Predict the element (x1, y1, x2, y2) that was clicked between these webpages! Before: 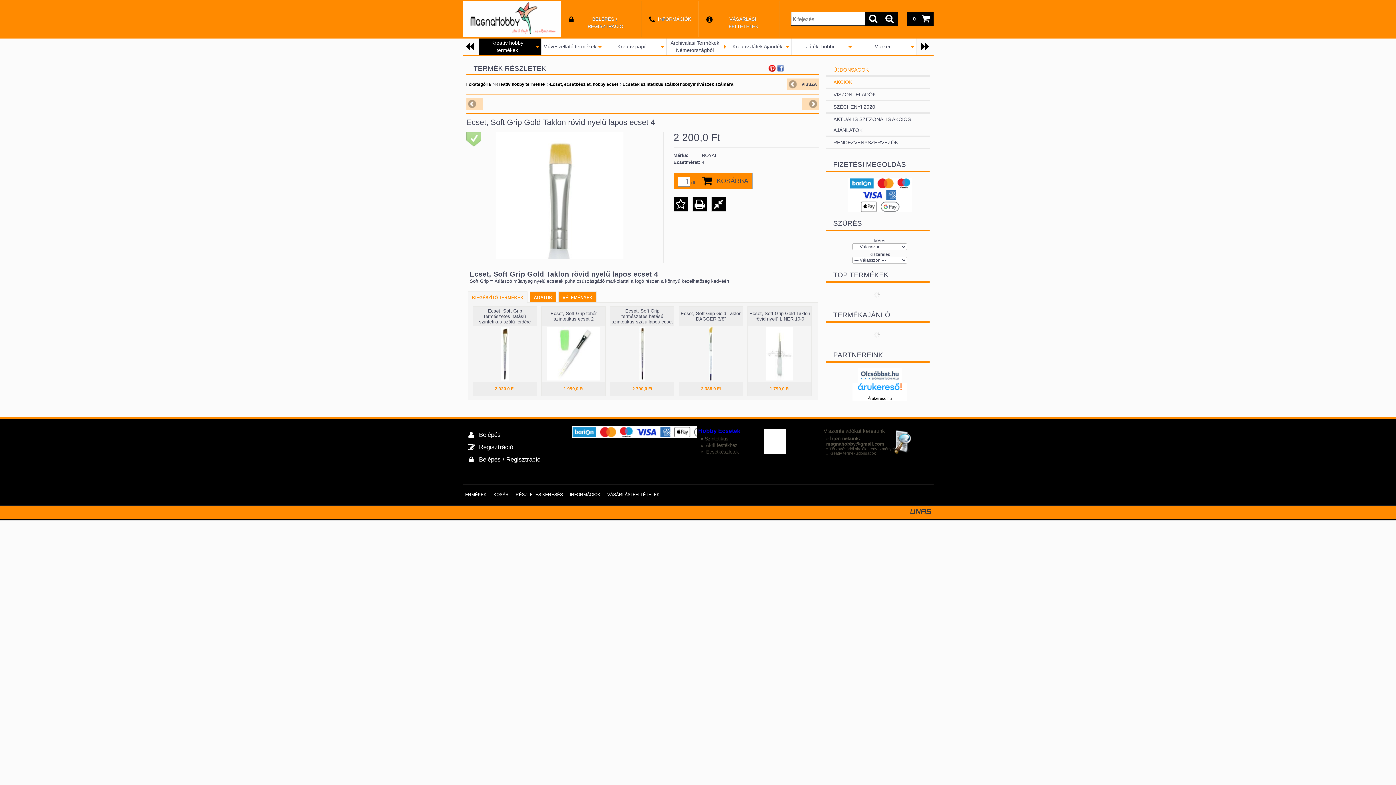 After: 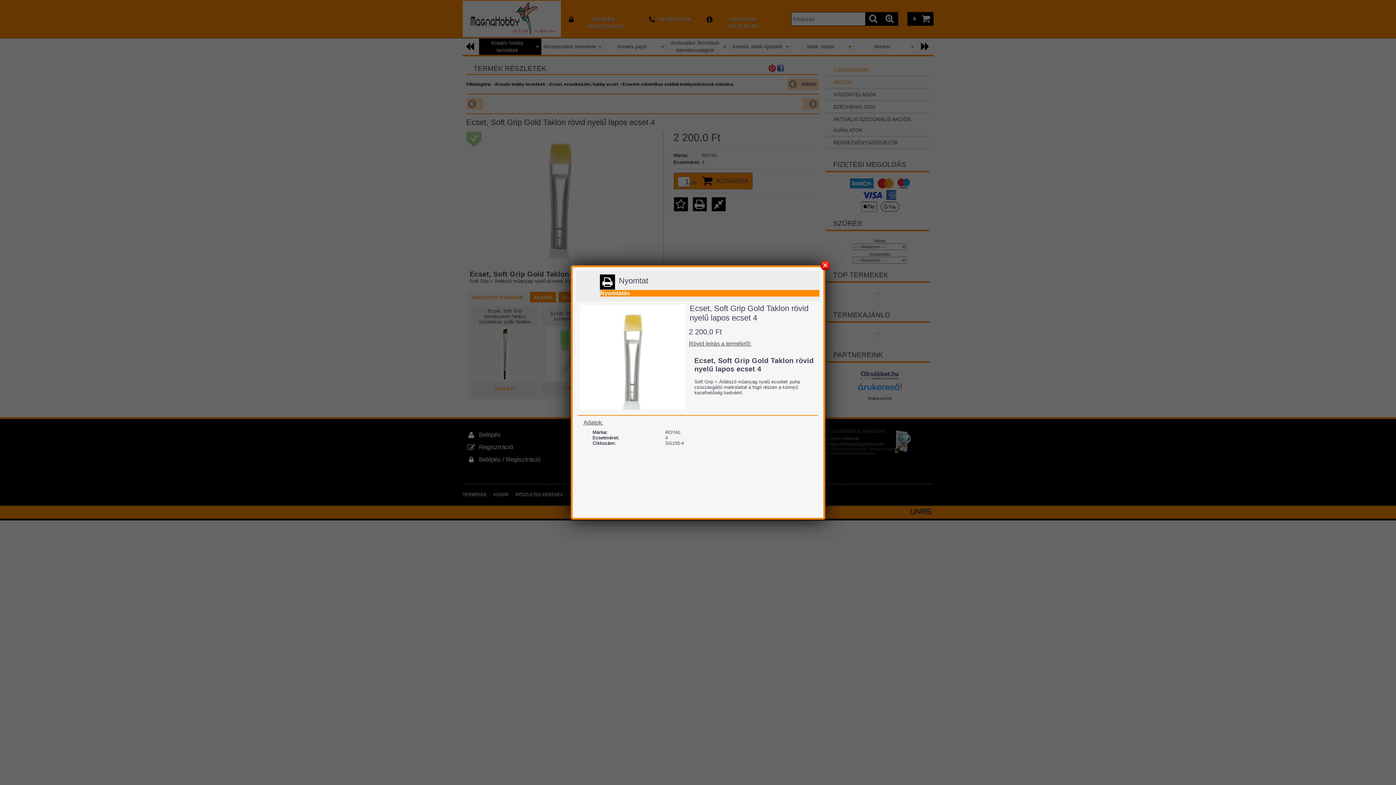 Action: bbox: (694, 198, 705, 210)